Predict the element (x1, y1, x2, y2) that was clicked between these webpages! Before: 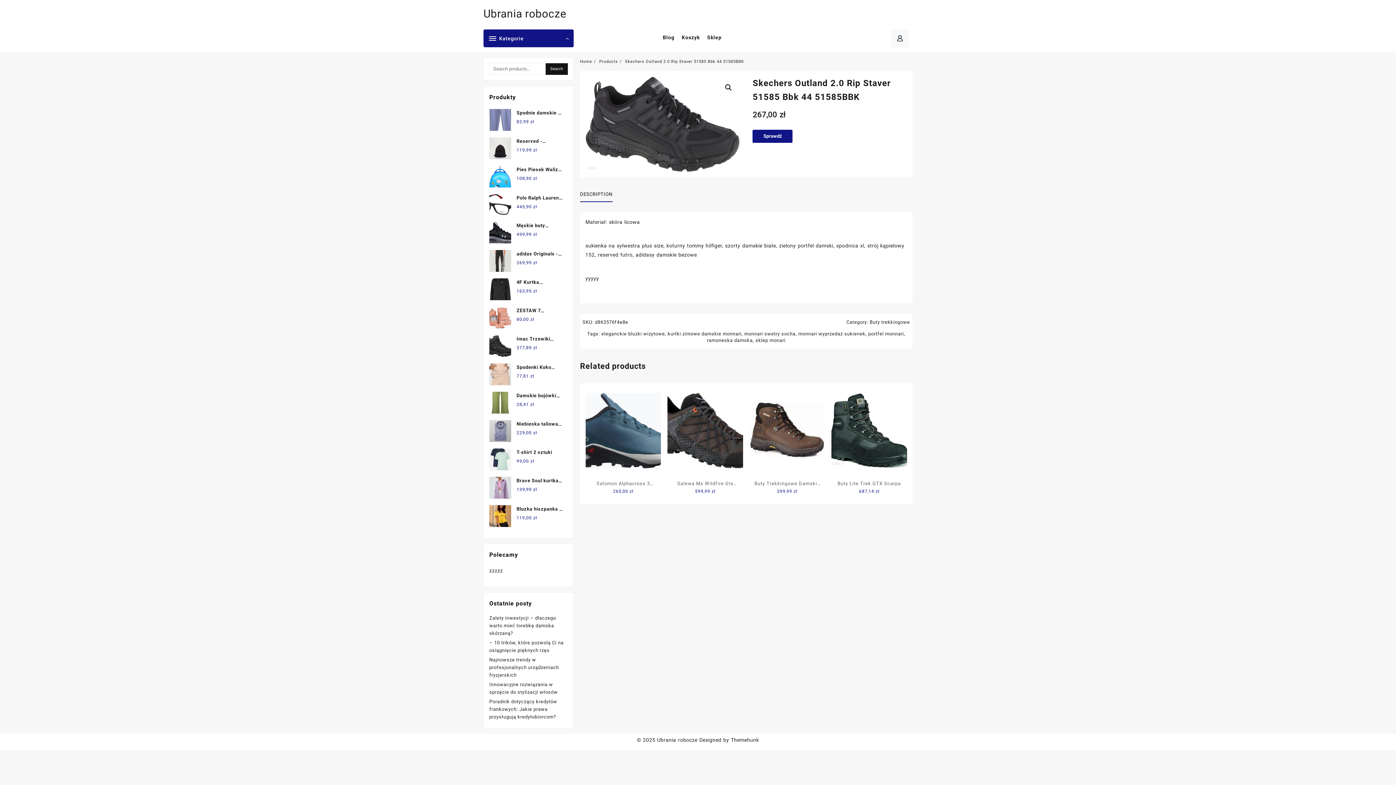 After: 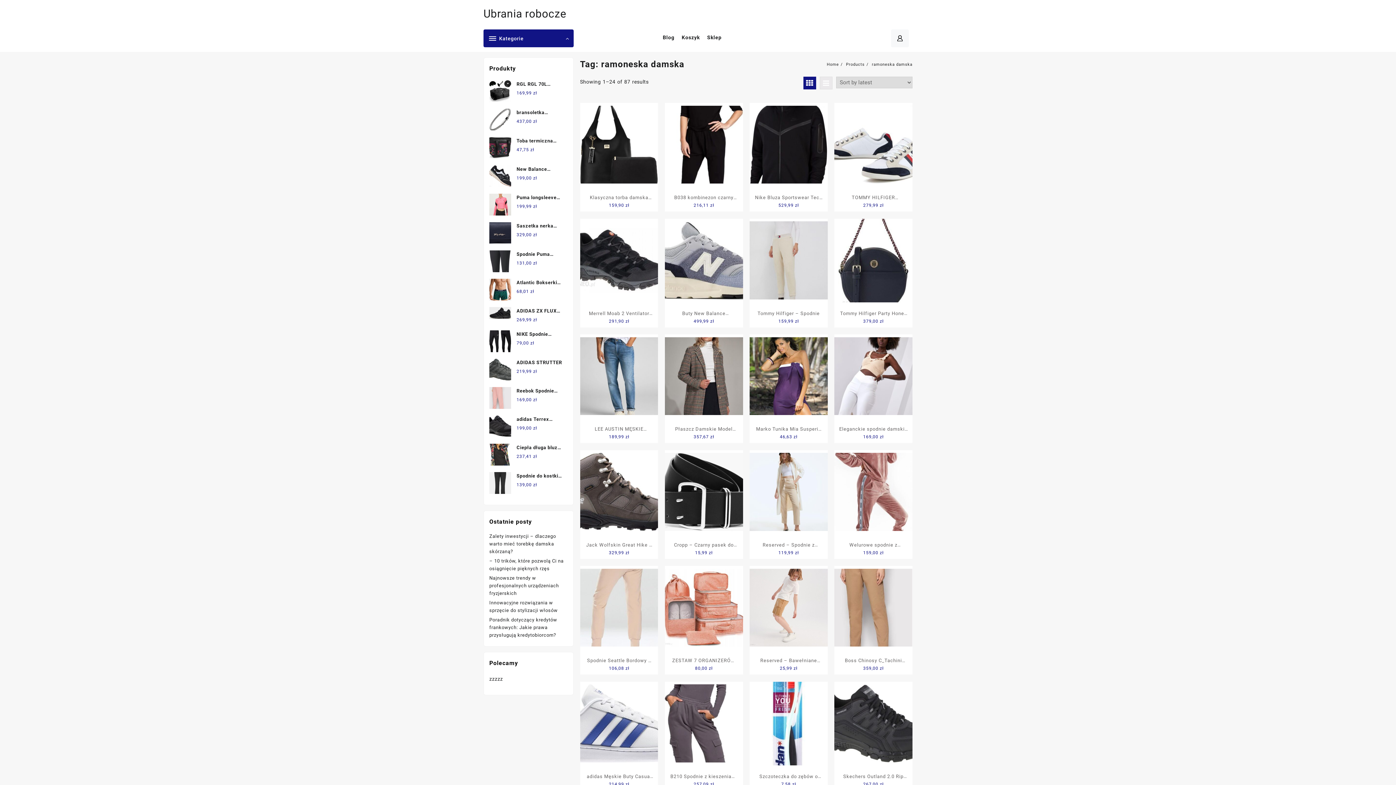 Action: bbox: (707, 337, 752, 343) label: ramoneska damska